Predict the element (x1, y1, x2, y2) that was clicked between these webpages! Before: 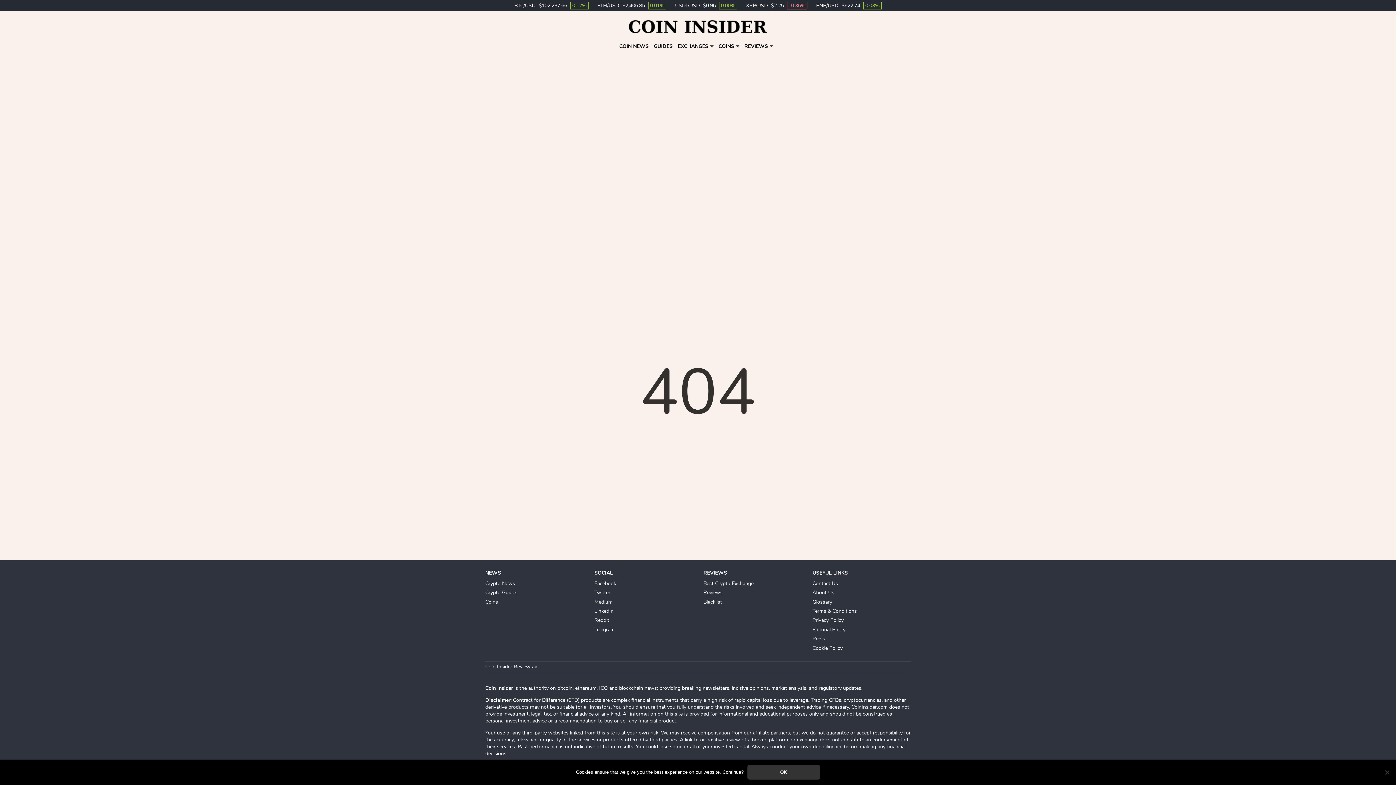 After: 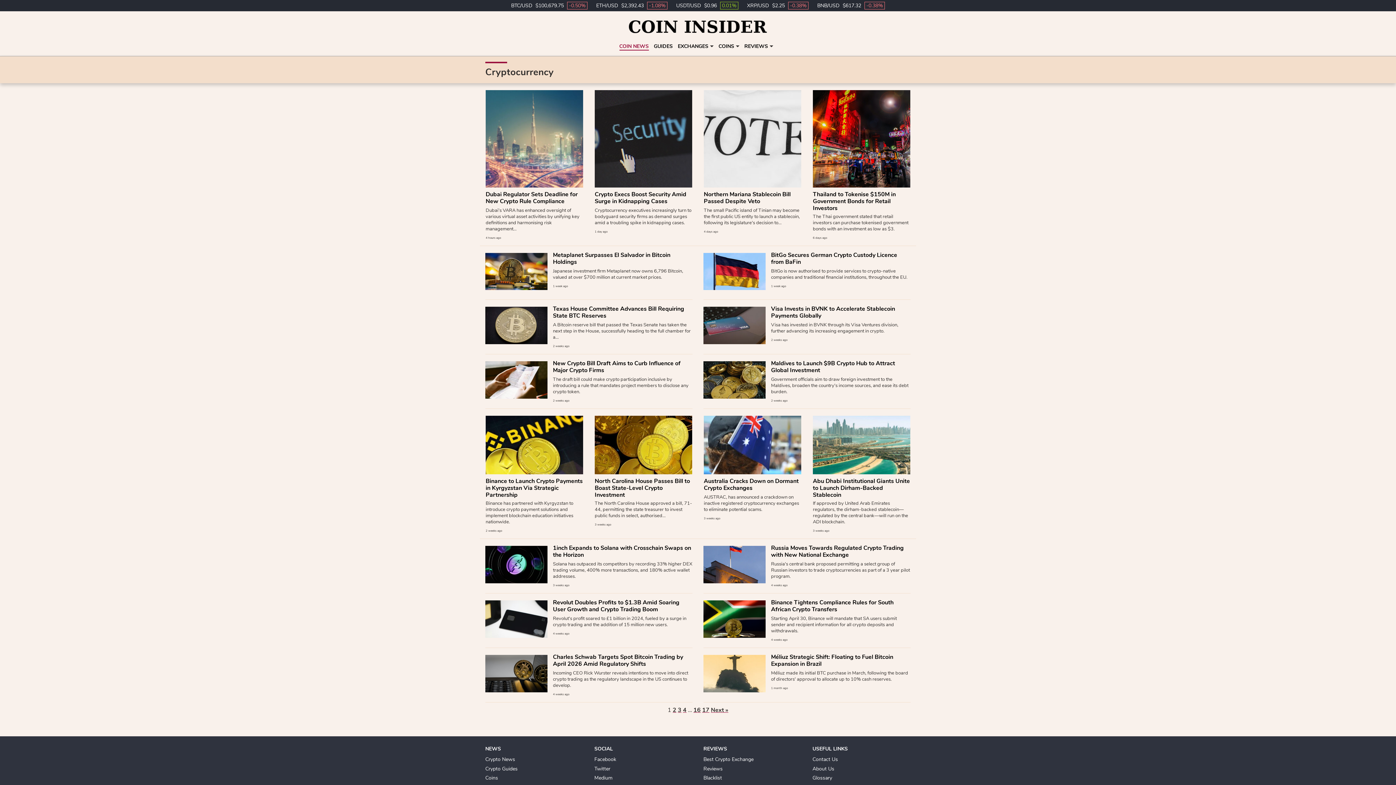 Action: label: Crypto News bbox: (485, 580, 515, 587)